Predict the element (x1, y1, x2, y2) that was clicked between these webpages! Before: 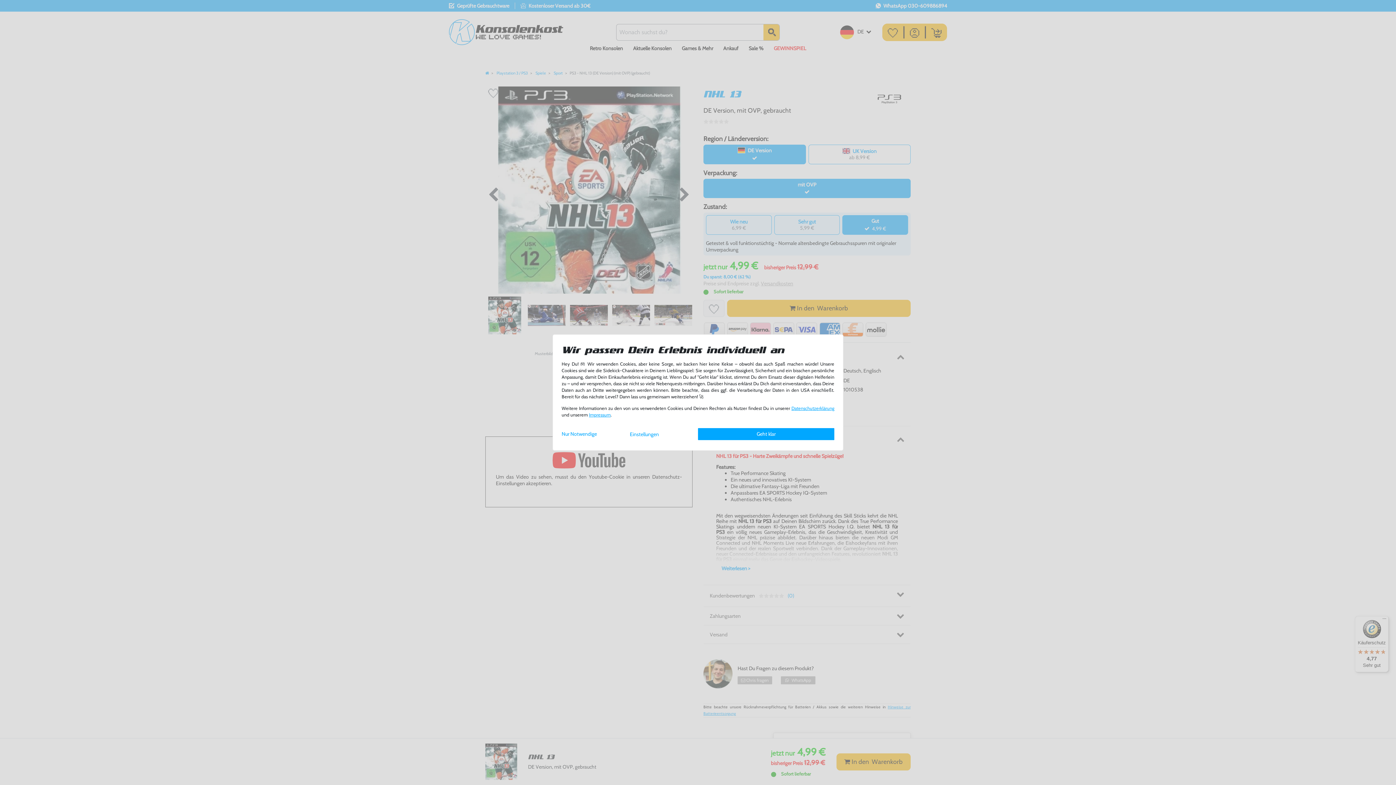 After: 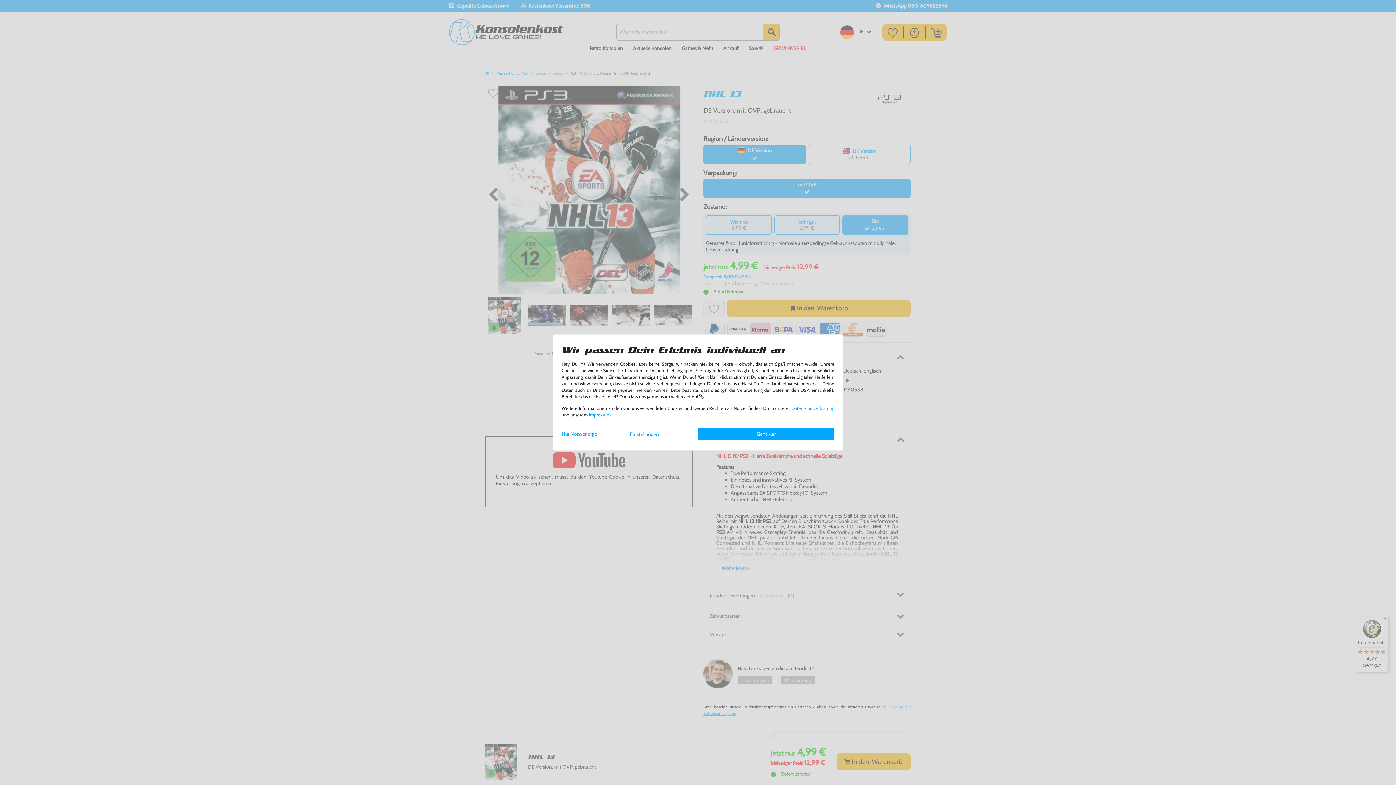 Action: bbox: (791, 405, 834, 411) label: Daten­schutz­erklärung